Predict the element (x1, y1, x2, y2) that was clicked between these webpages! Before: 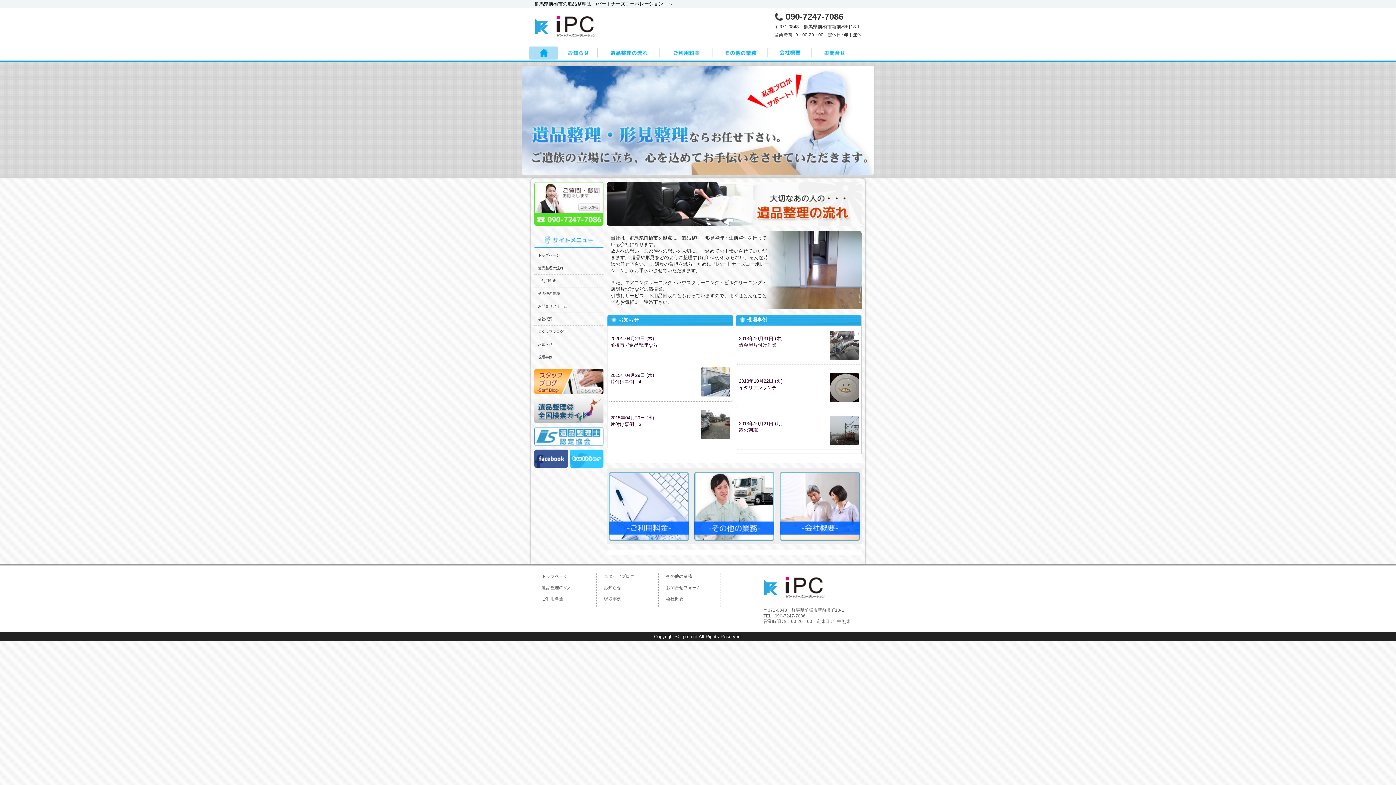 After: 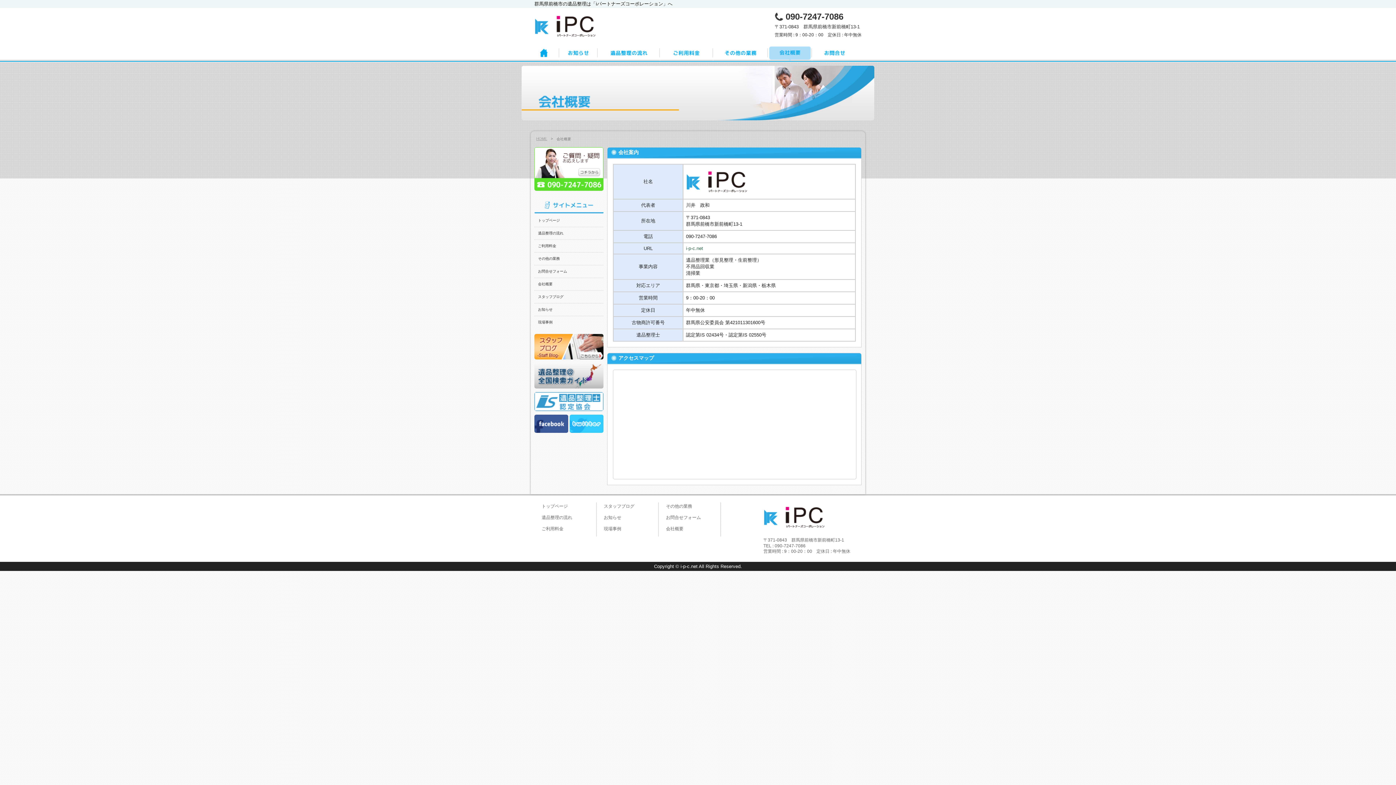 Action: bbox: (780, 472, 860, 540)